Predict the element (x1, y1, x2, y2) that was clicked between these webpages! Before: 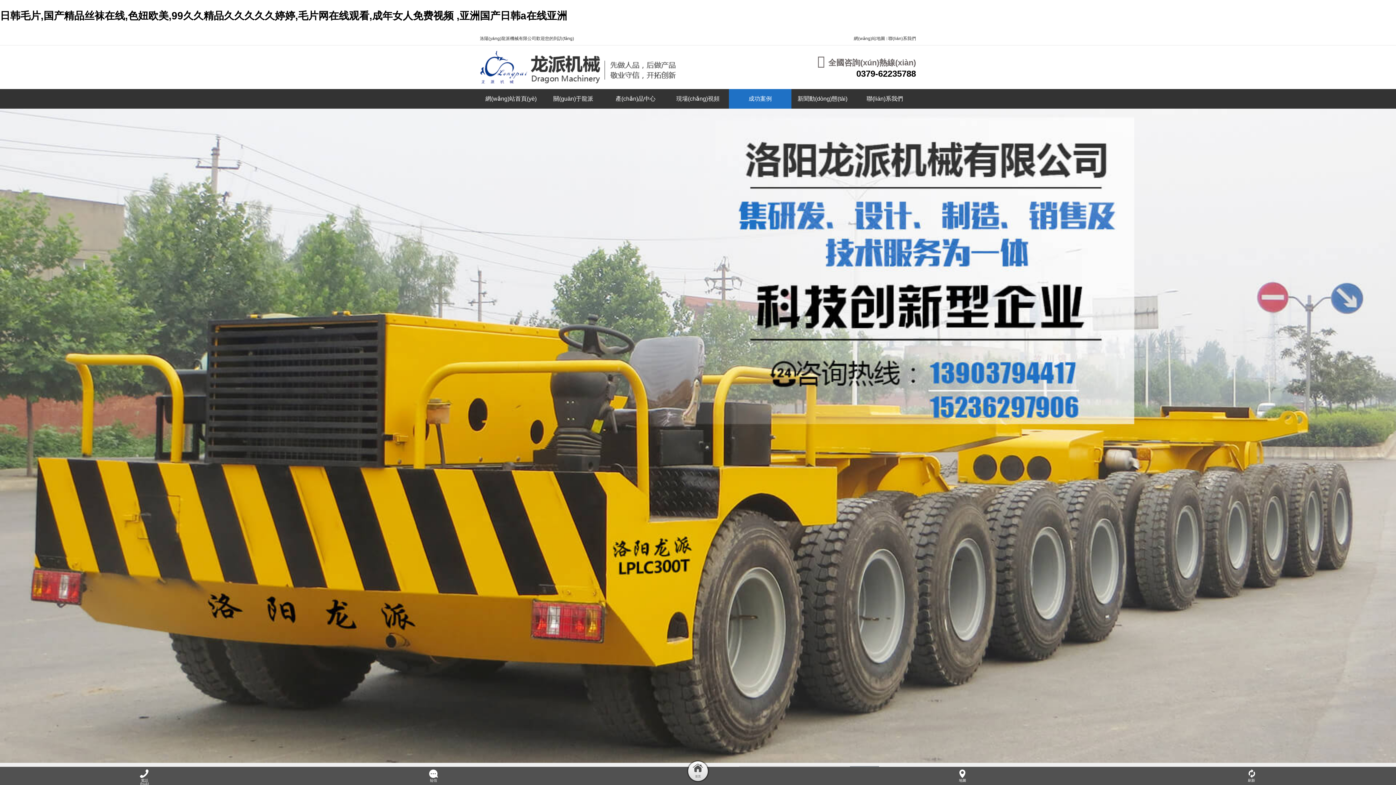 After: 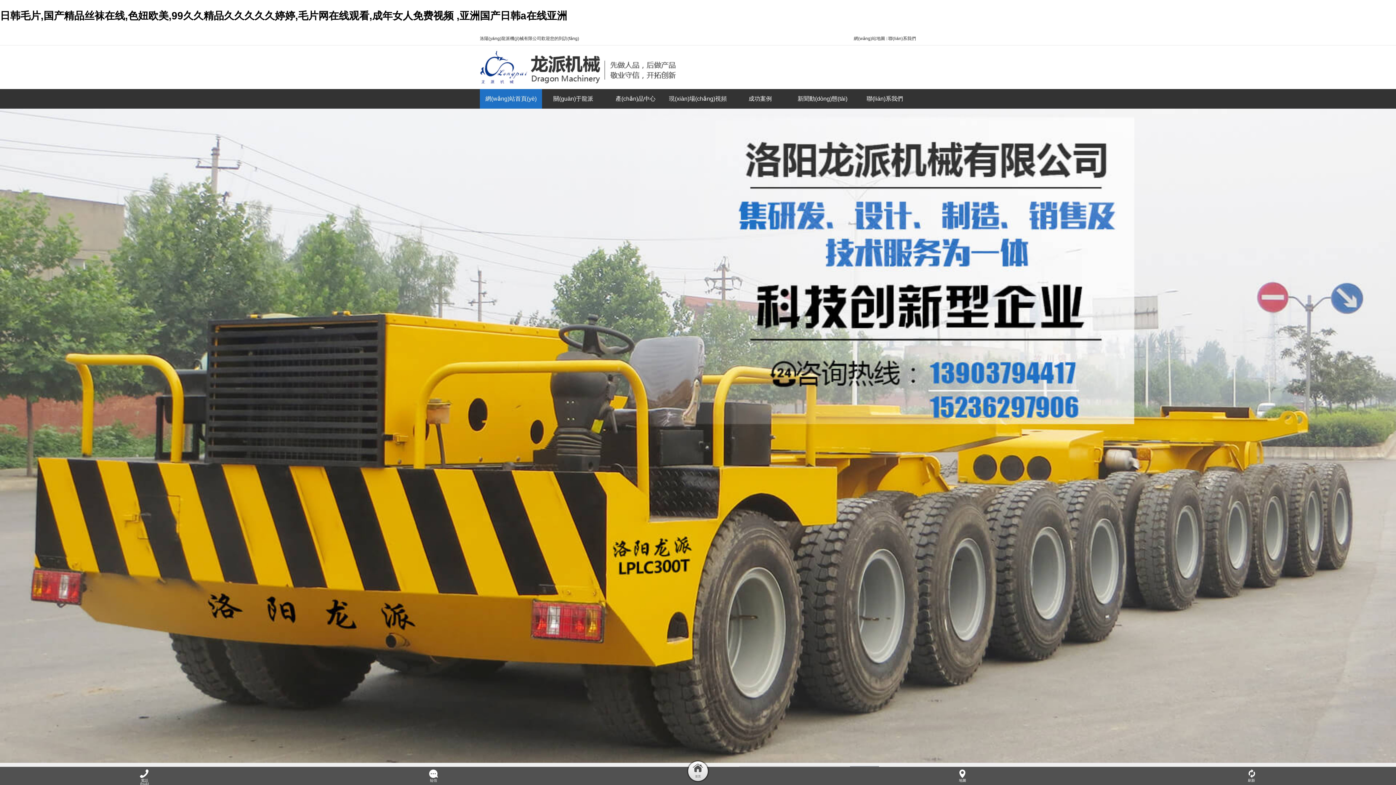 Action: bbox: (0, 10, 567, 21) label: 日韩毛片,国产精品丝袜在线,色妞欧美,99久久精品久久久久久婷婷,毛片网在线观看,成年女人免费视频 ,亚洲国产日韩a在线亚洲